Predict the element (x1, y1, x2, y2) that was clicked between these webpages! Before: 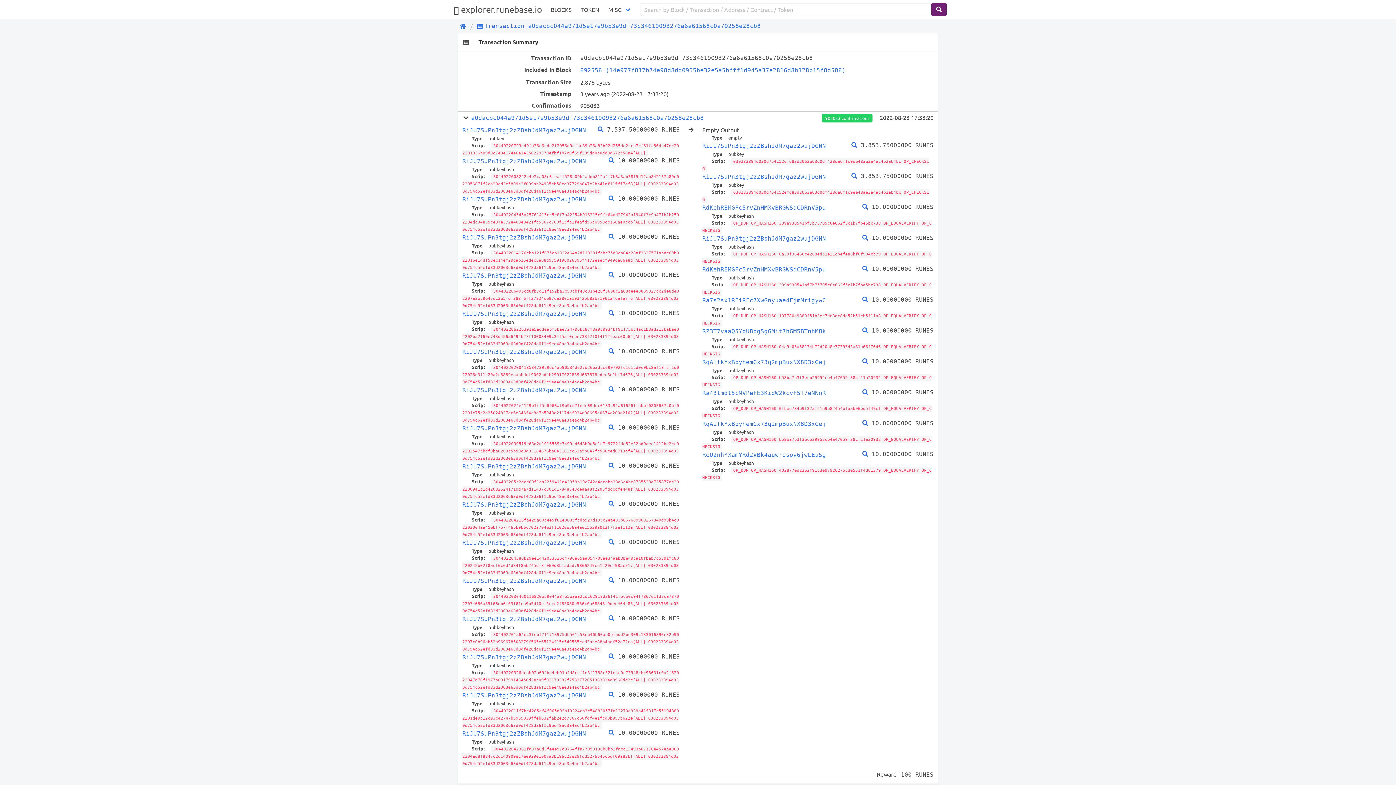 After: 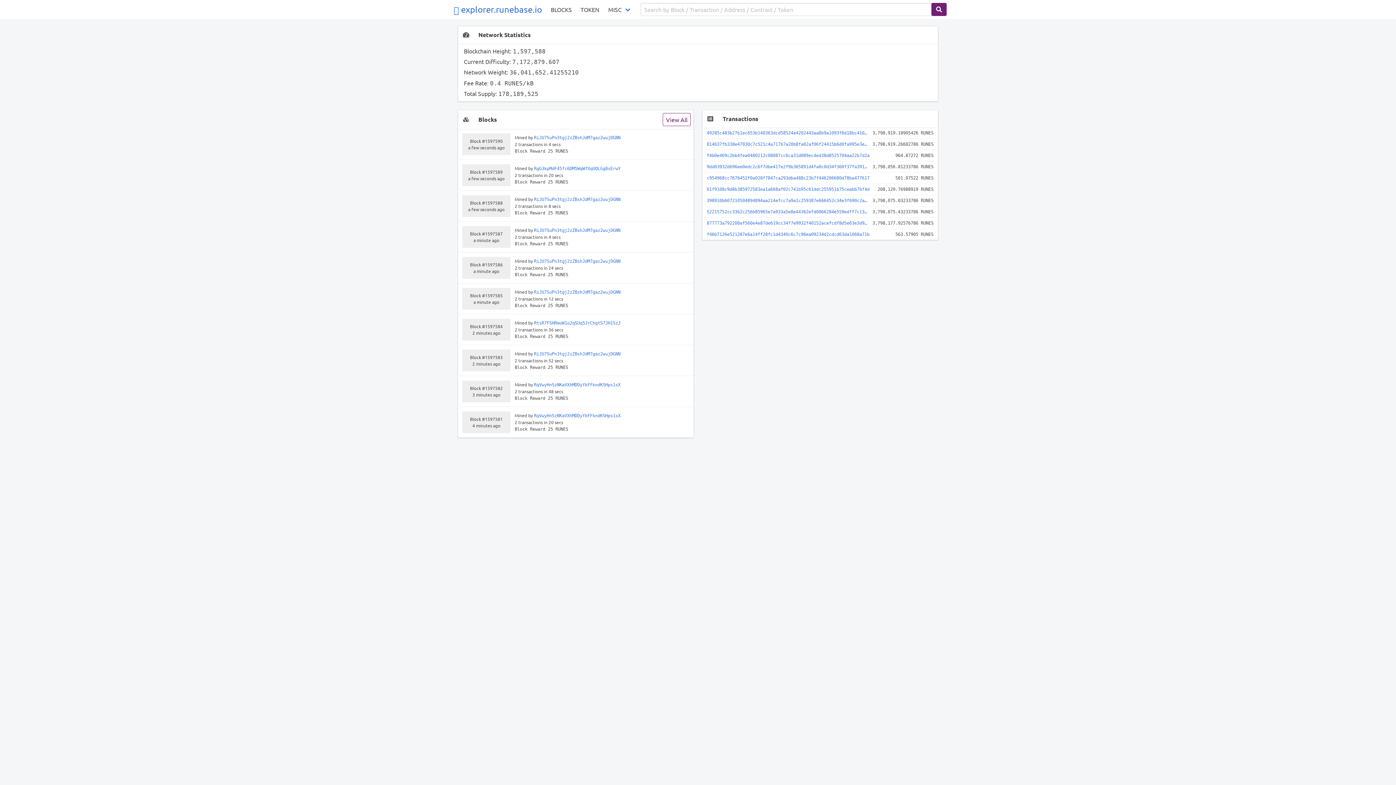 Action: bbox: (449, 0, 546, 18) label:  explorer.runebase.io